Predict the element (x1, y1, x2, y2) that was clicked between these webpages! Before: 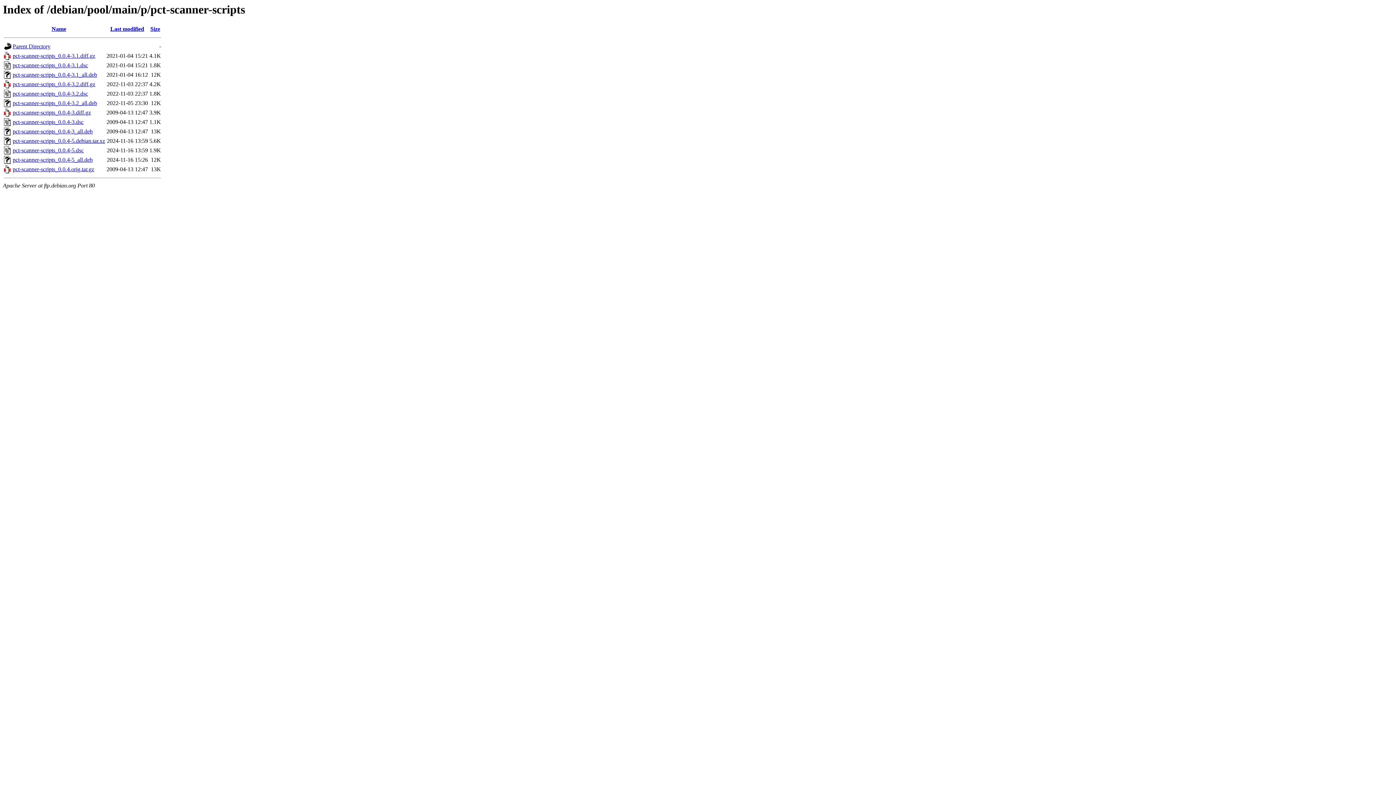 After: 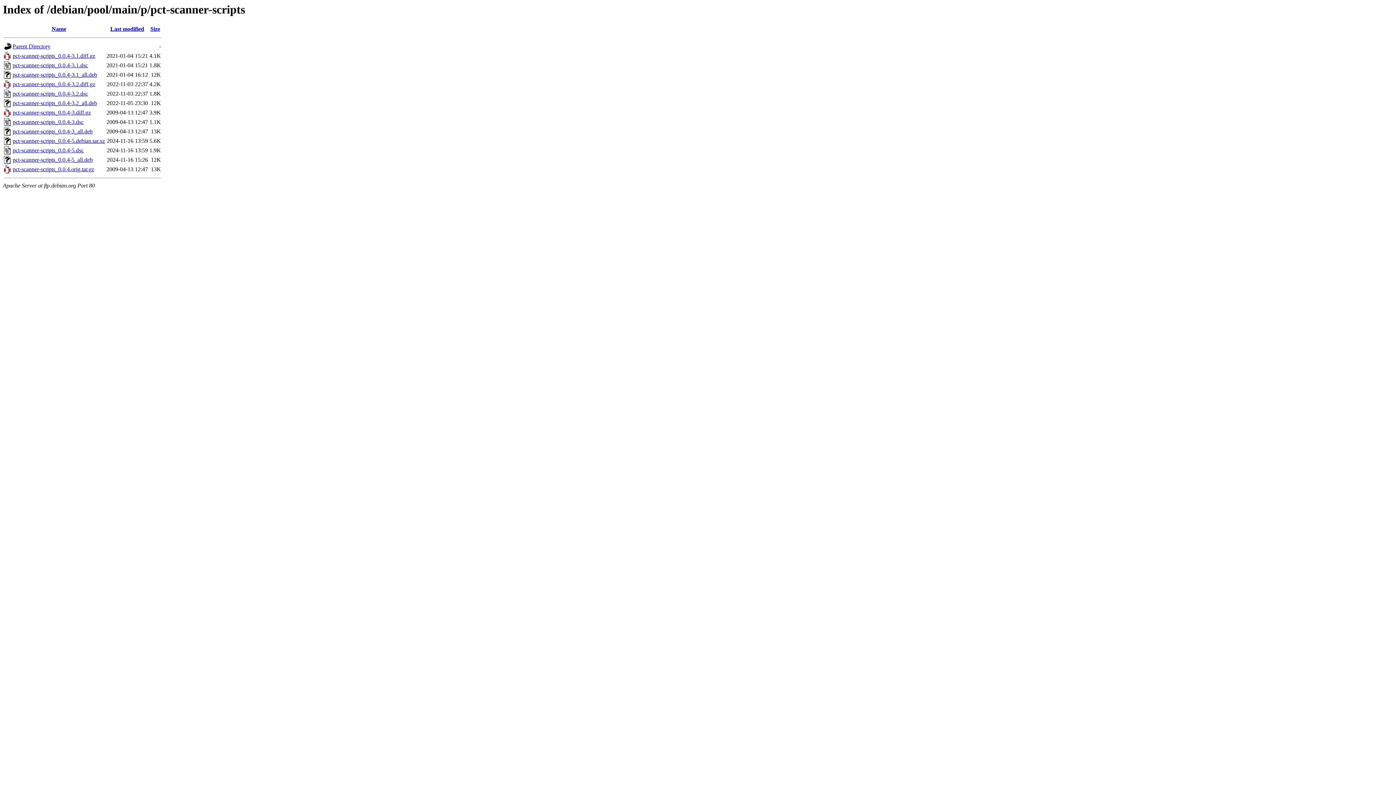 Action: label: pct-scanner-scripts_0.0.4-3.diff.gz bbox: (12, 109, 90, 115)